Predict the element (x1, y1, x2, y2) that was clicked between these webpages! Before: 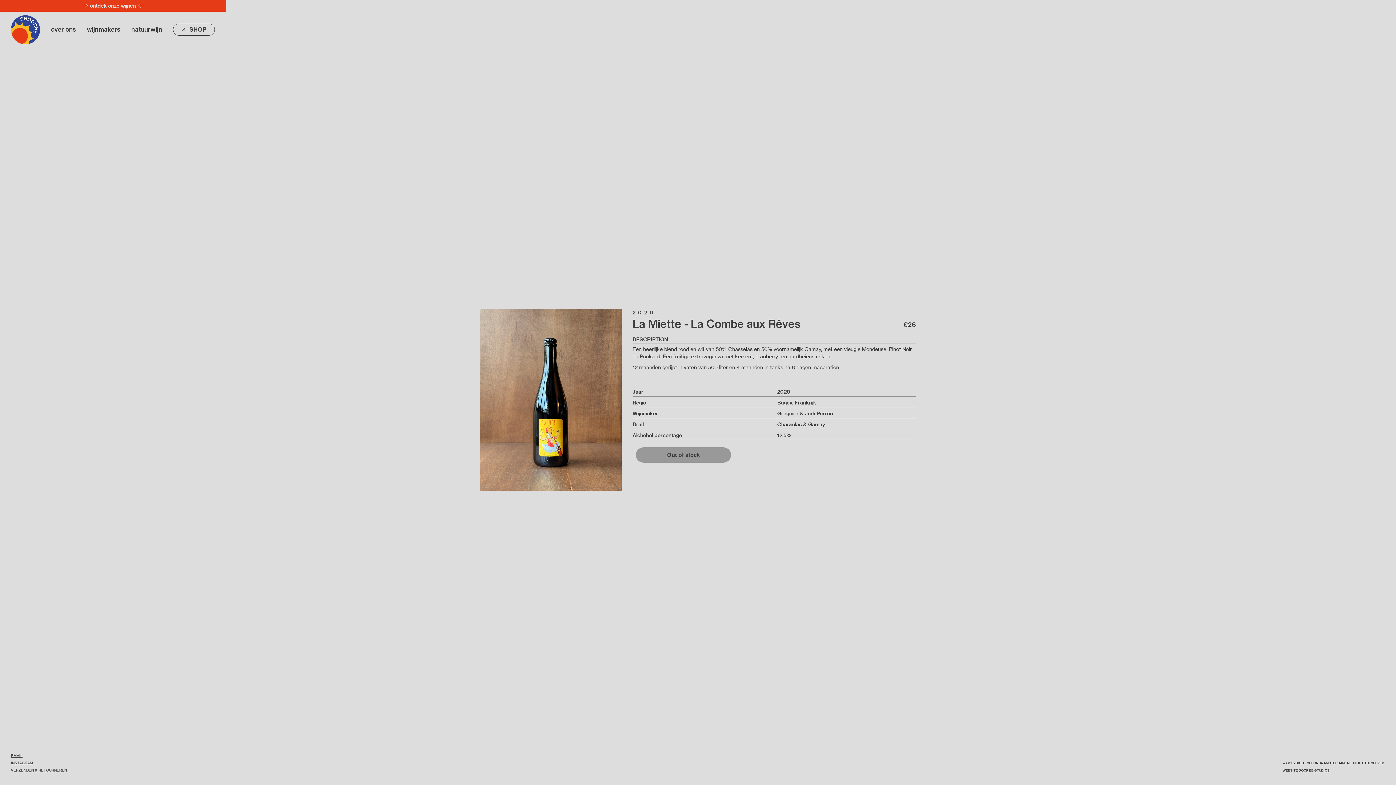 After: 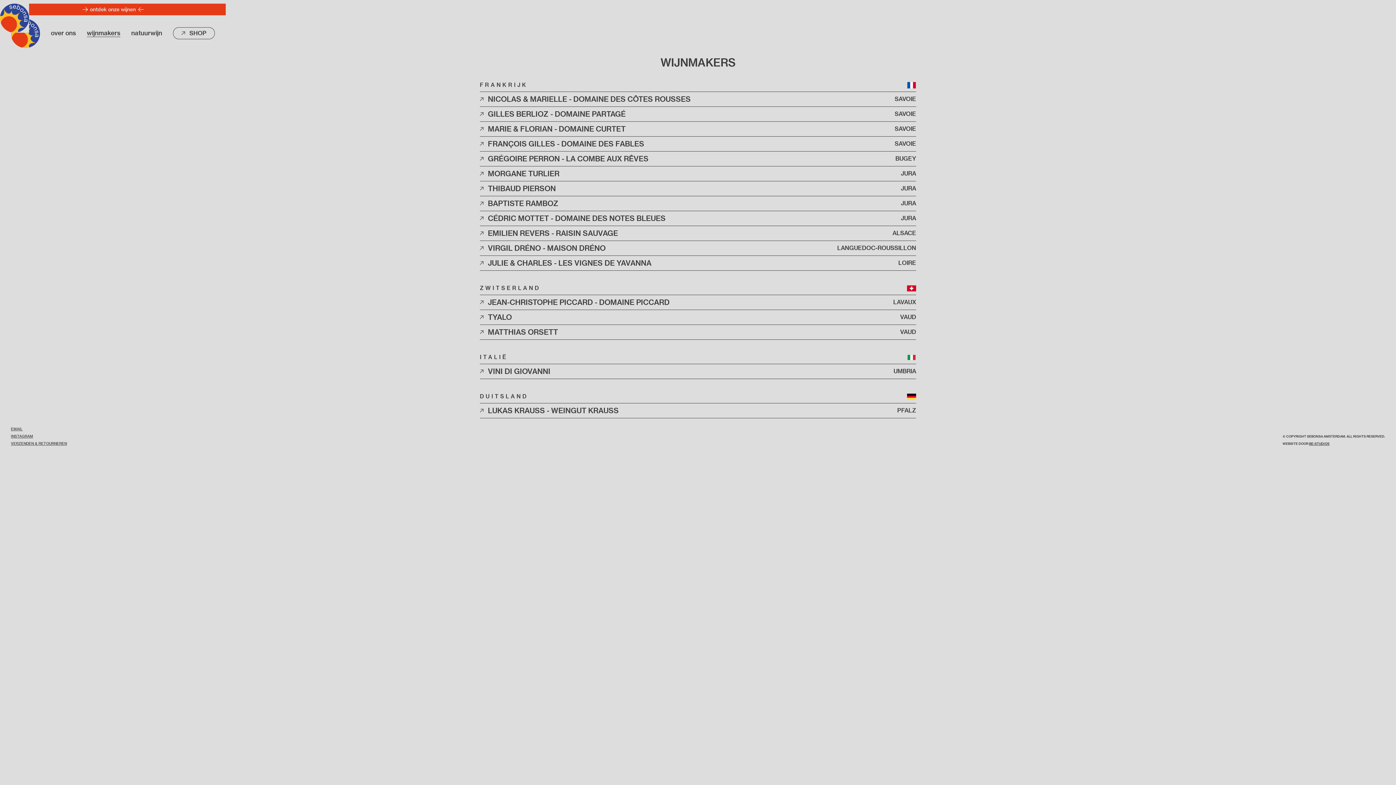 Action: bbox: (86, 25, 120, 33) label: wijnmakers